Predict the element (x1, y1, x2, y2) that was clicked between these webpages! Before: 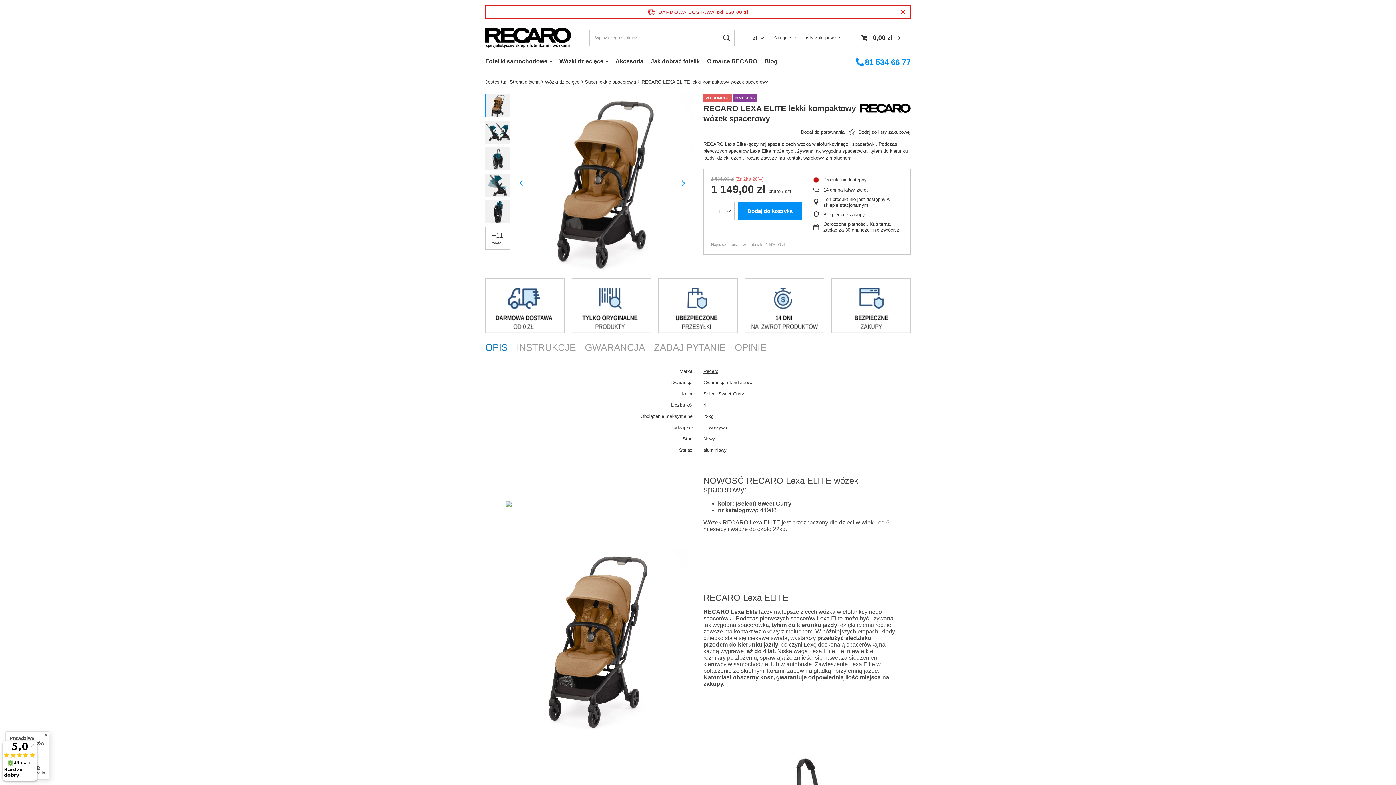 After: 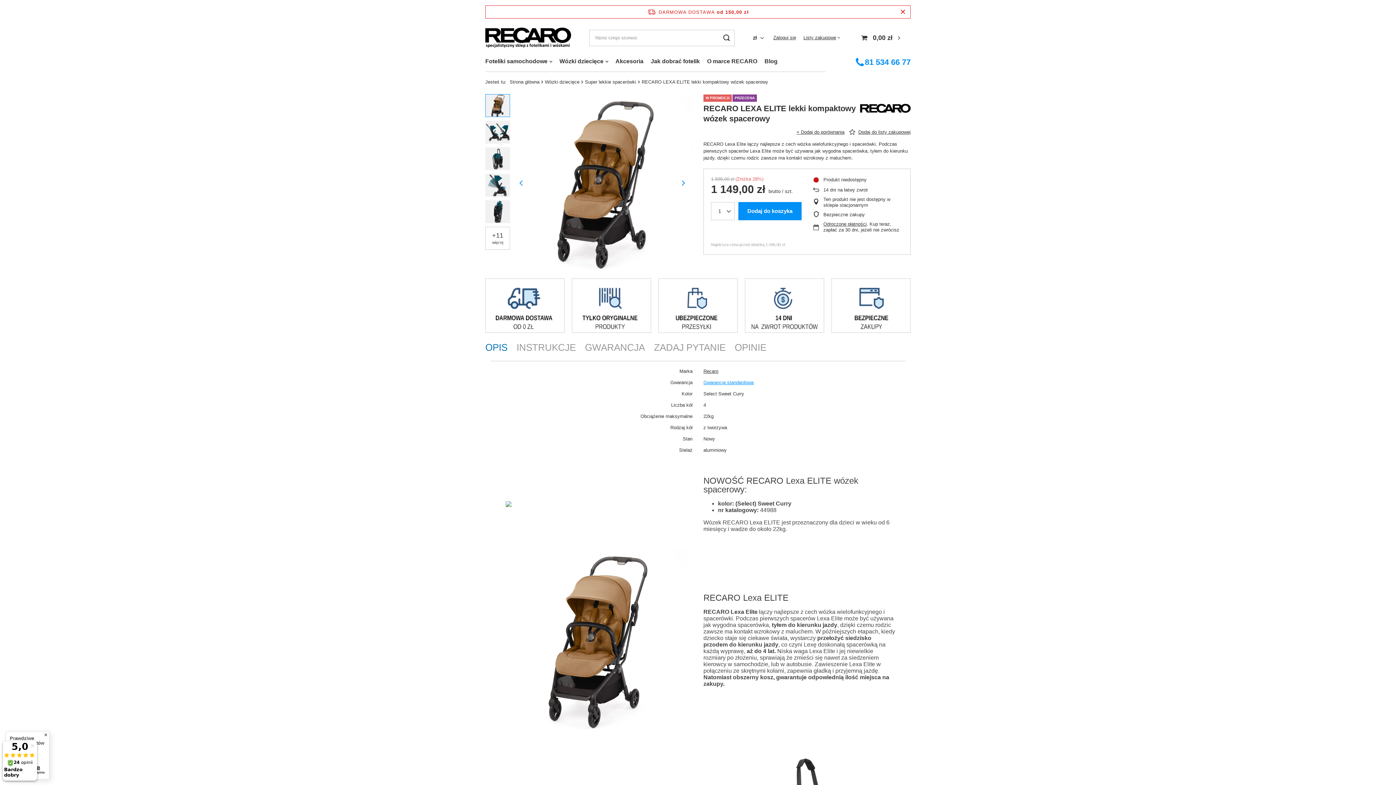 Action: bbox: (703, 380, 905, 385) label: Gwarancja standardowa